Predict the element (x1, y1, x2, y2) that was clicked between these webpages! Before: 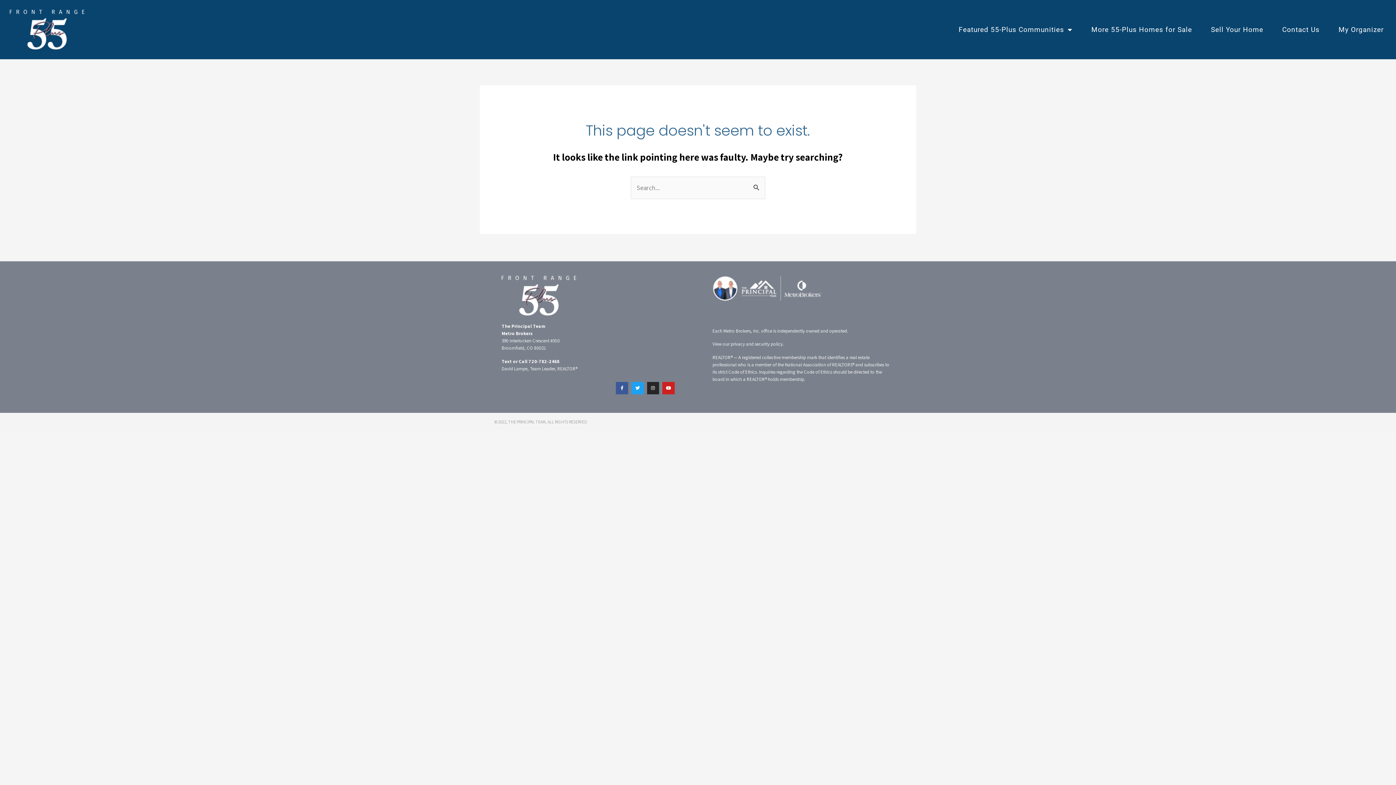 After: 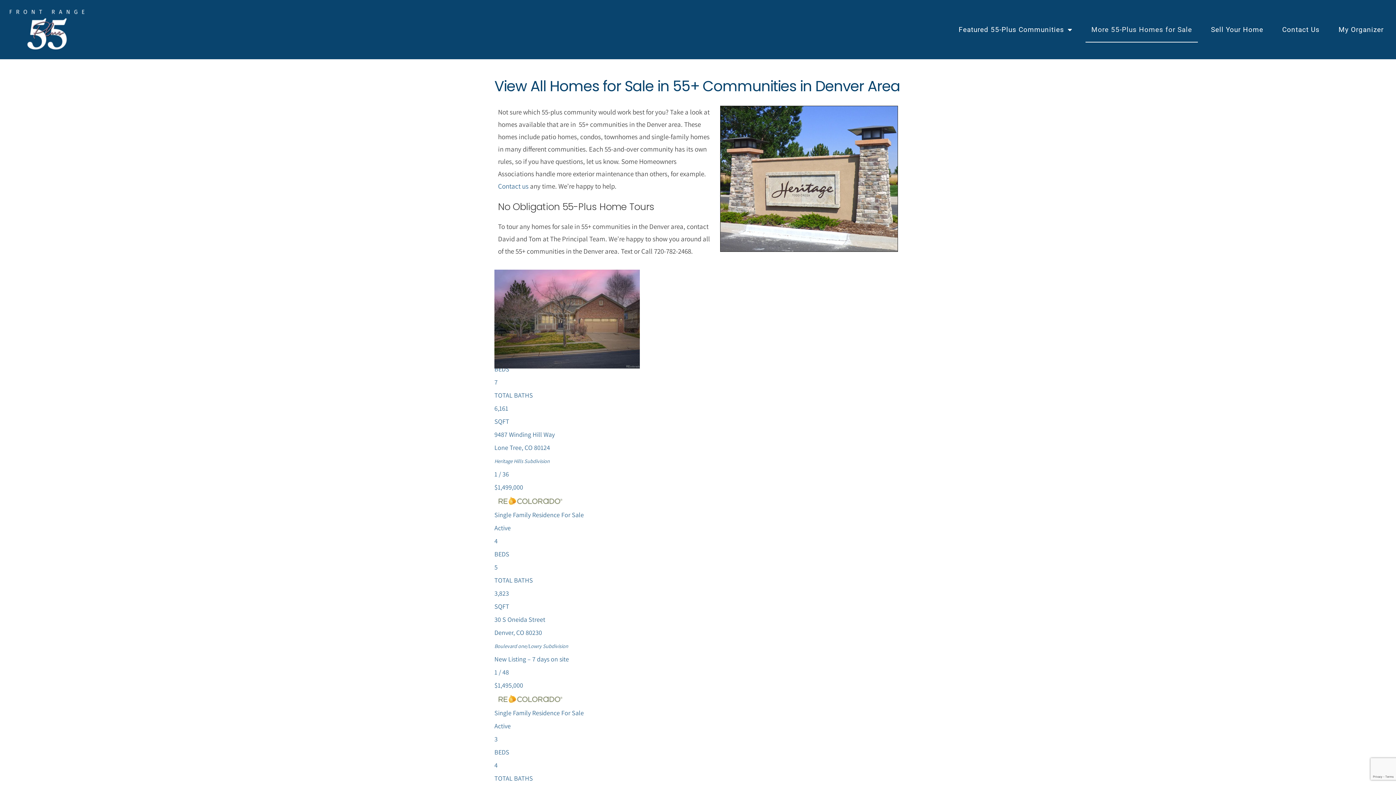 Action: bbox: (1085, 16, 1198, 42) label: More 55-Plus Homes for Sale